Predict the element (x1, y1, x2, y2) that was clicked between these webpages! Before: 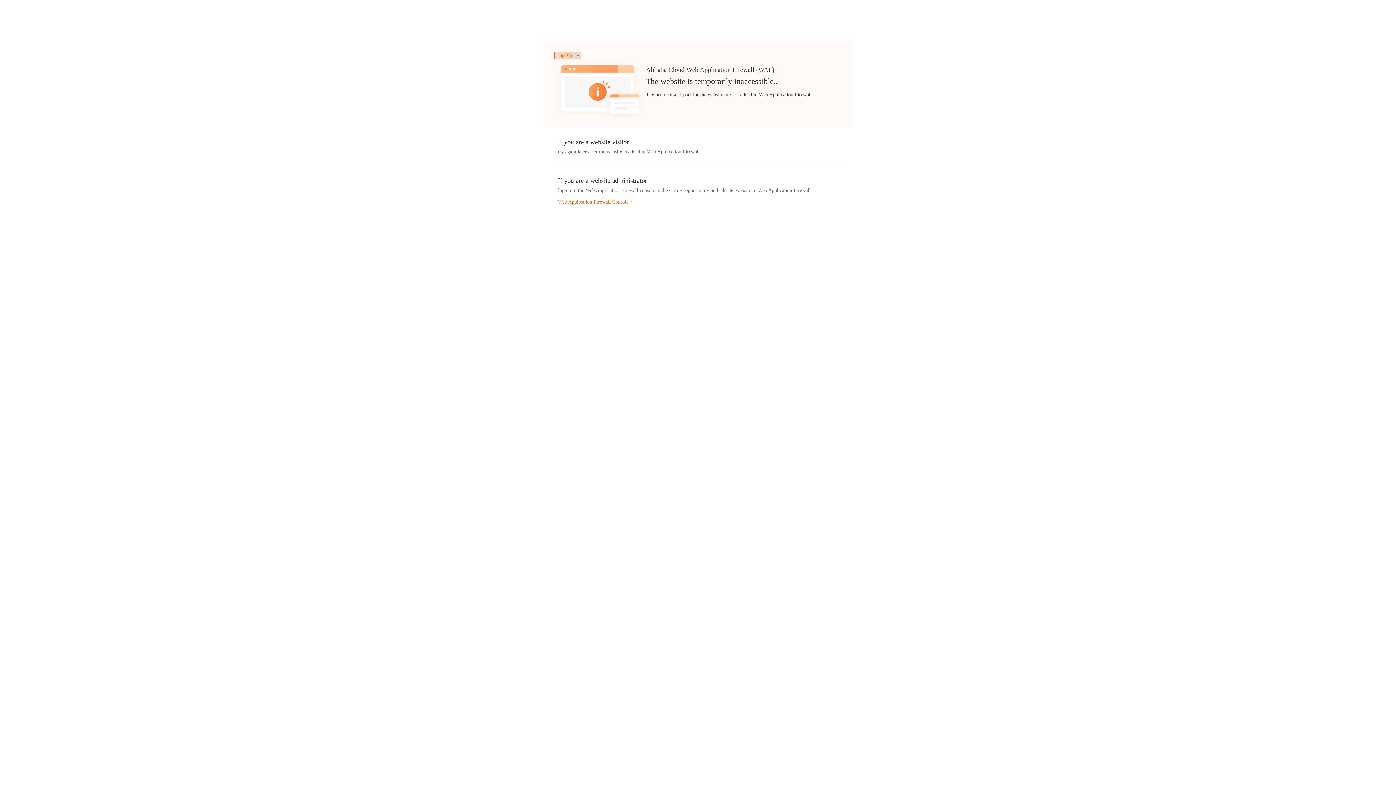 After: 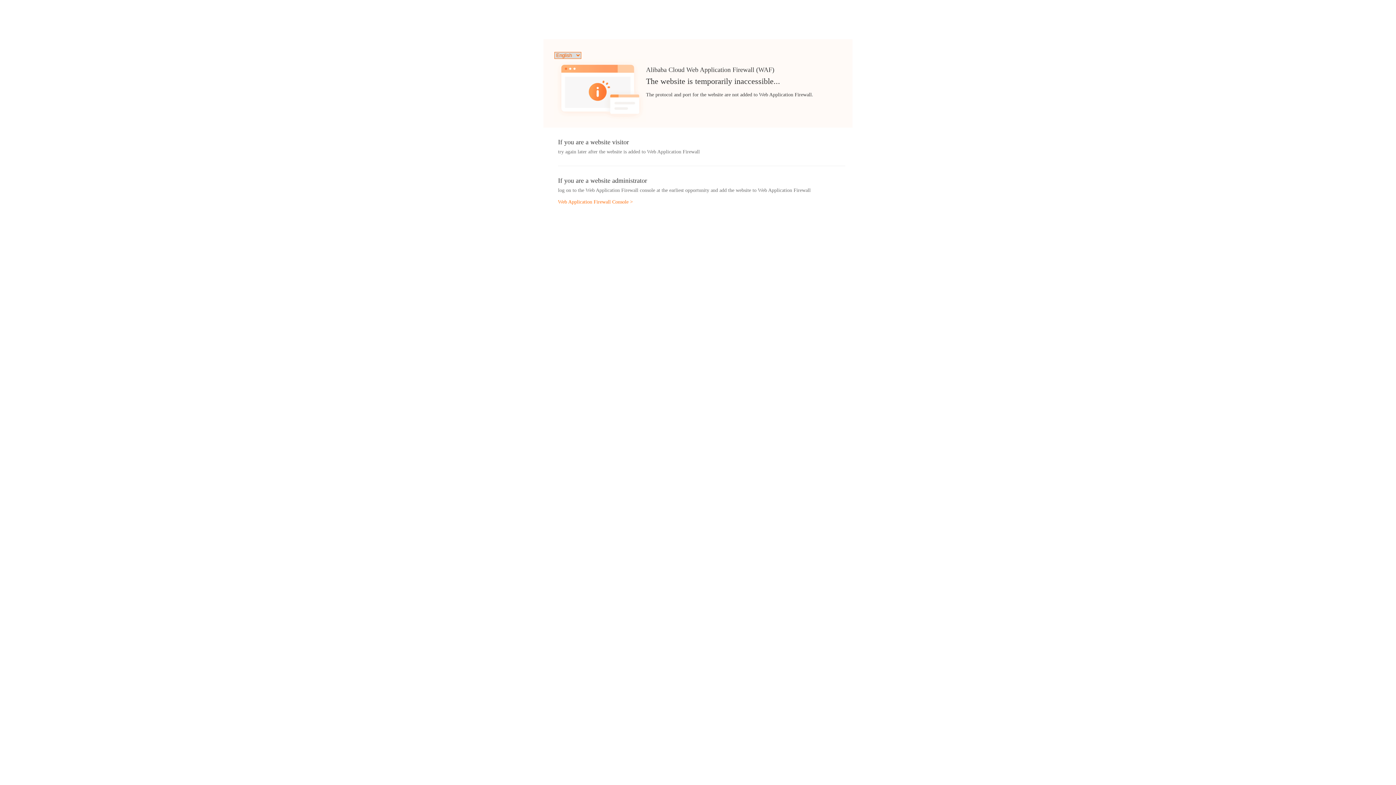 Action: label: Web Application Firewall Console > bbox: (558, 199, 633, 204)